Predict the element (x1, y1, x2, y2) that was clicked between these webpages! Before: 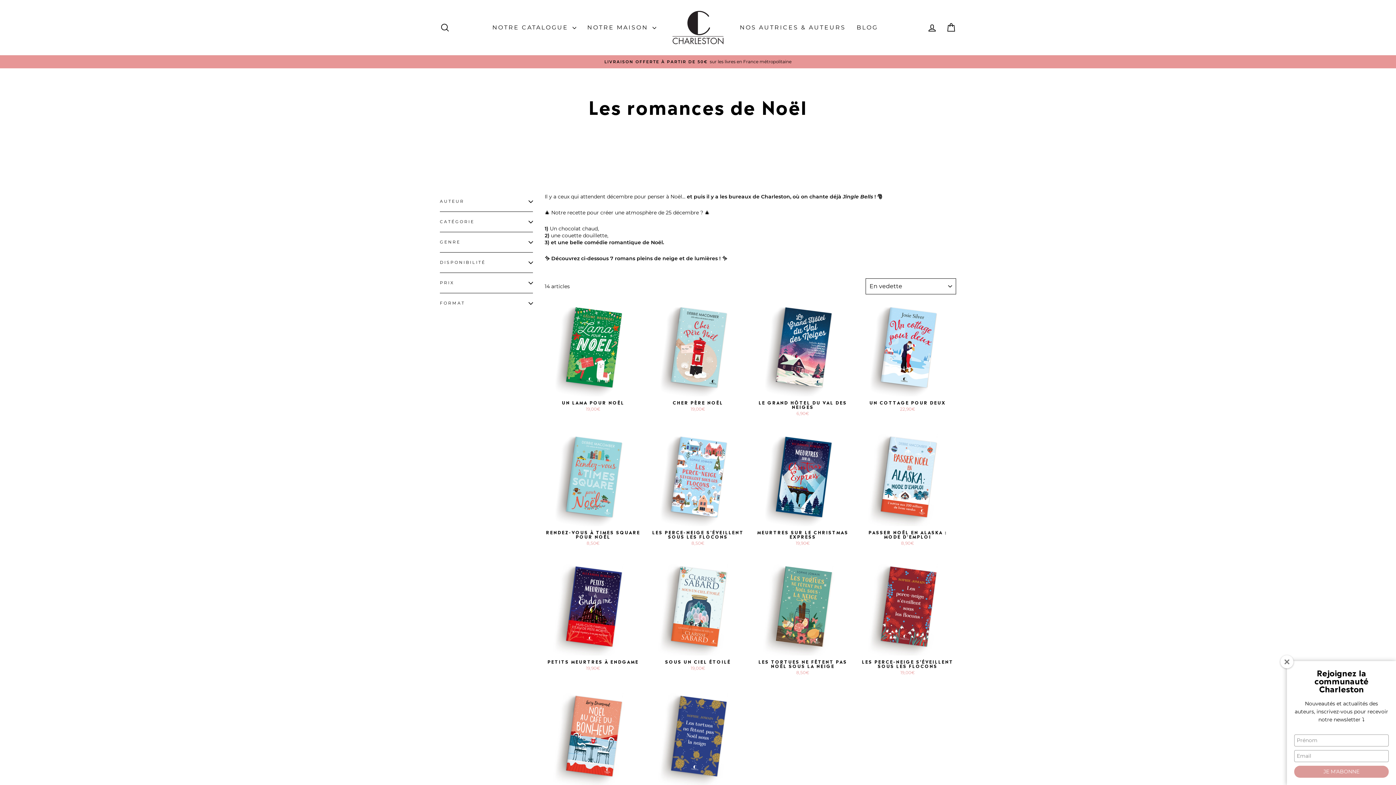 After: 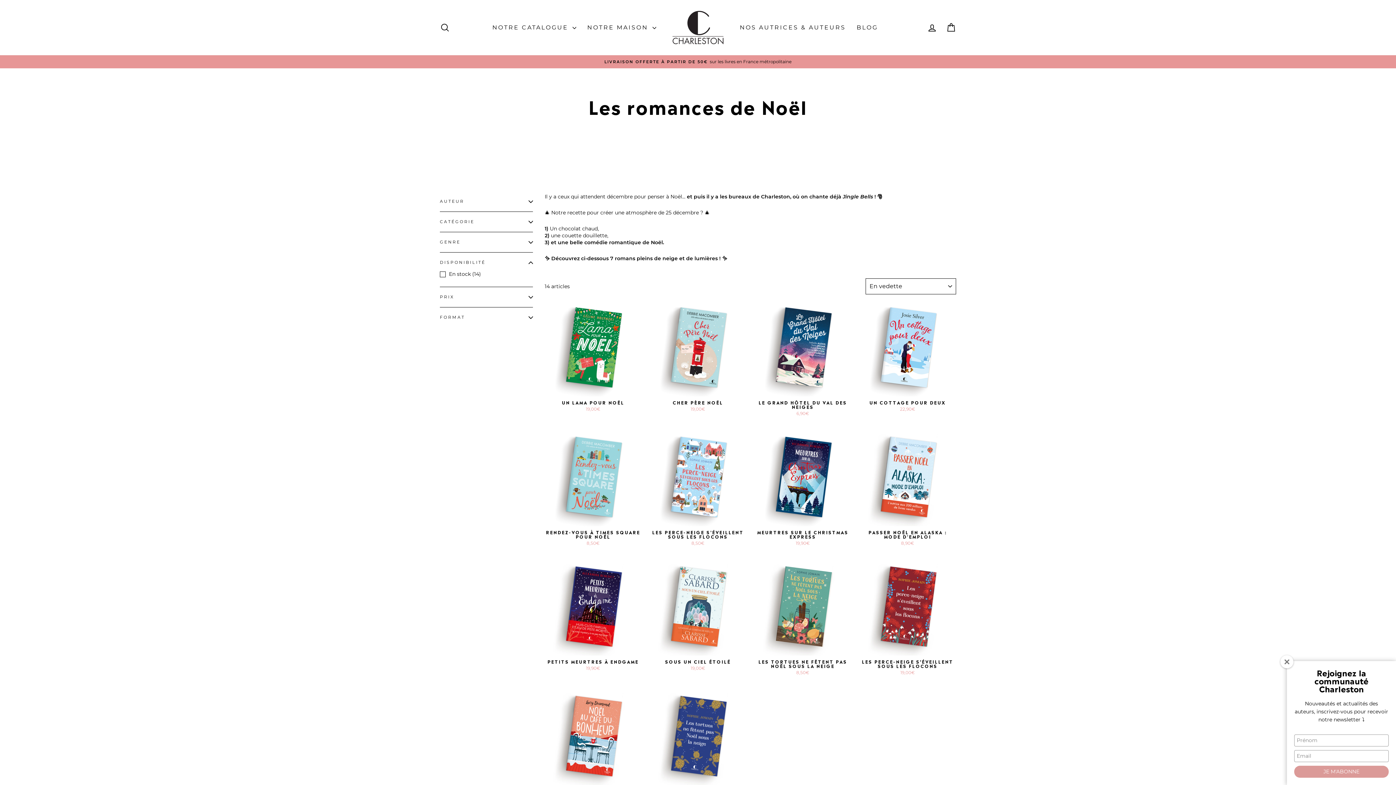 Action: bbox: (440, 254, 533, 270) label: DISPONIBILITÉ